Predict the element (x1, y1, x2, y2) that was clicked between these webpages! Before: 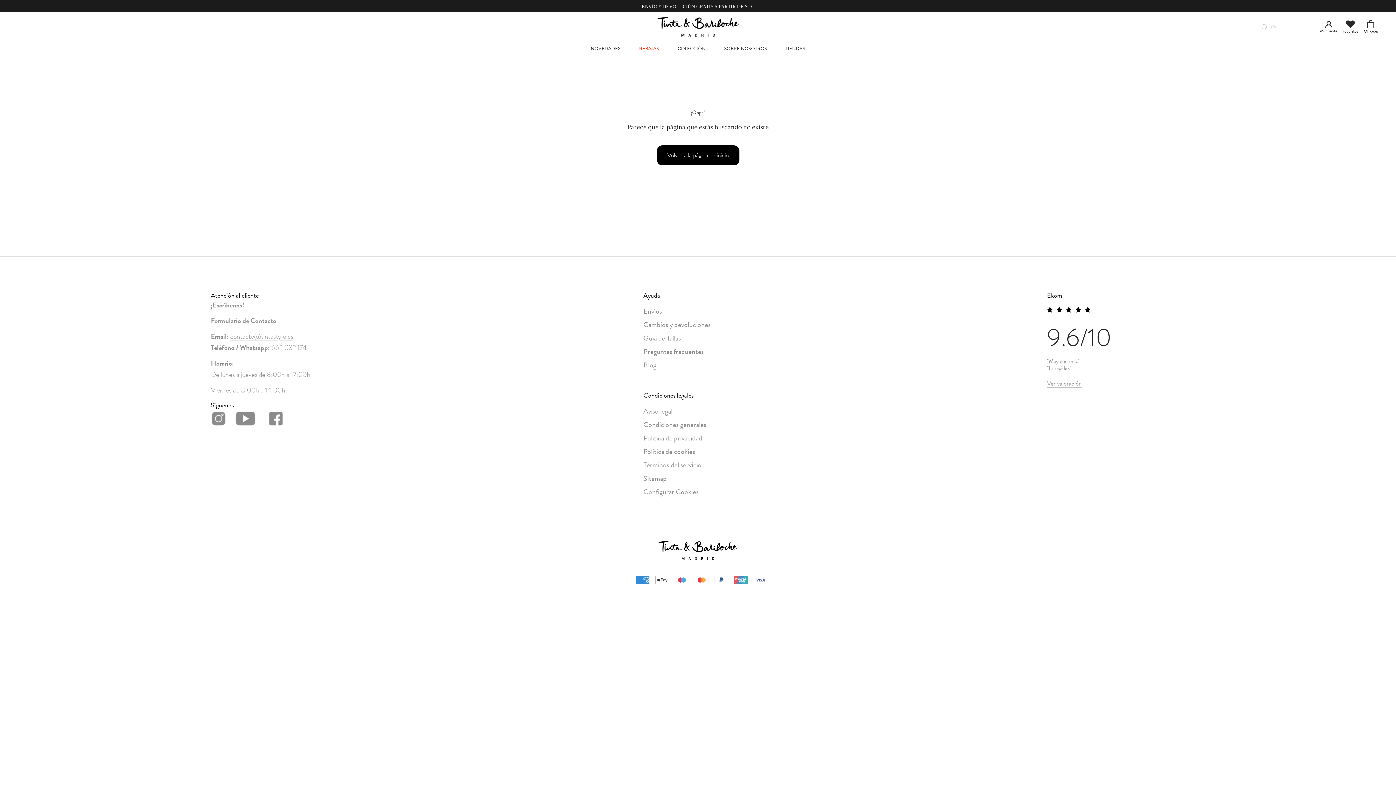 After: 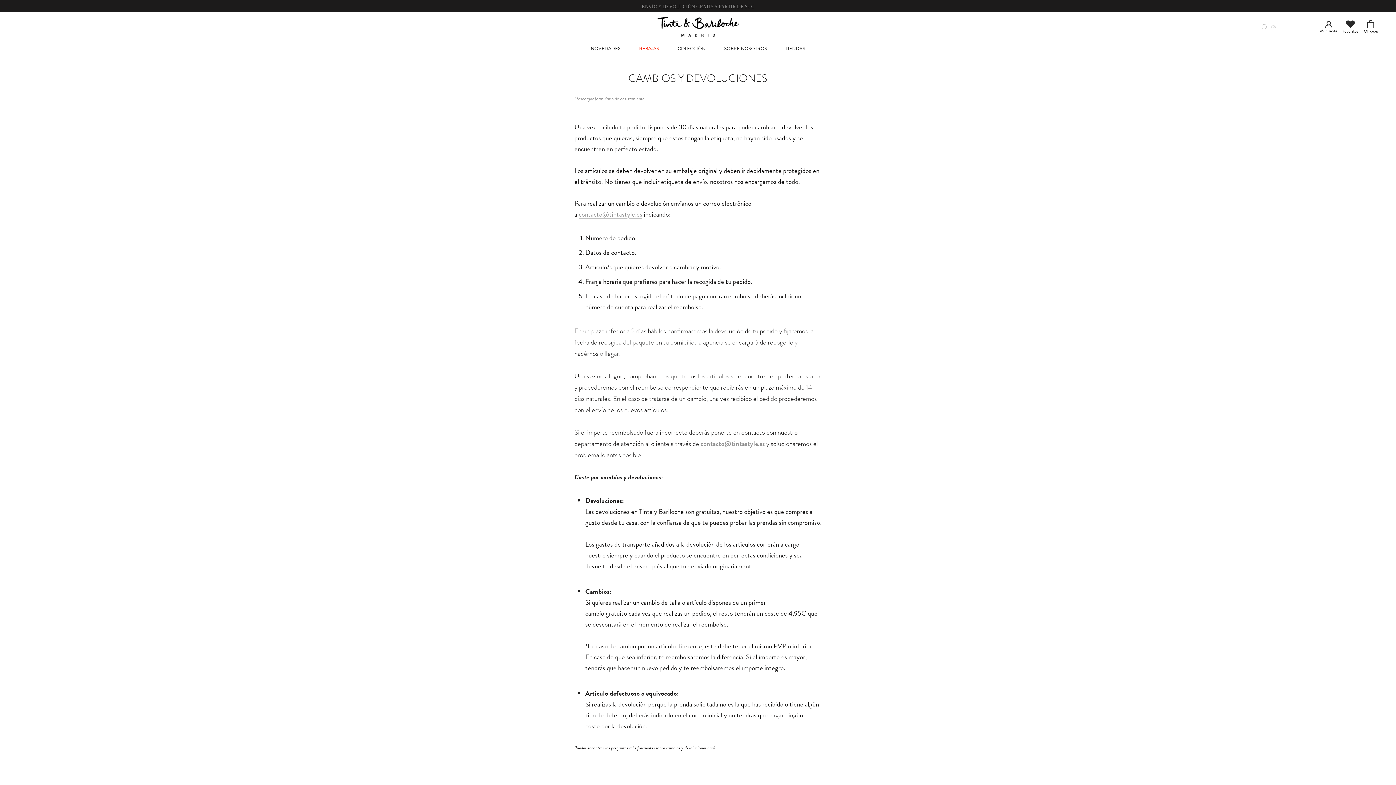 Action: label: Cambios y devoluciones bbox: (643, 320, 710, 329)